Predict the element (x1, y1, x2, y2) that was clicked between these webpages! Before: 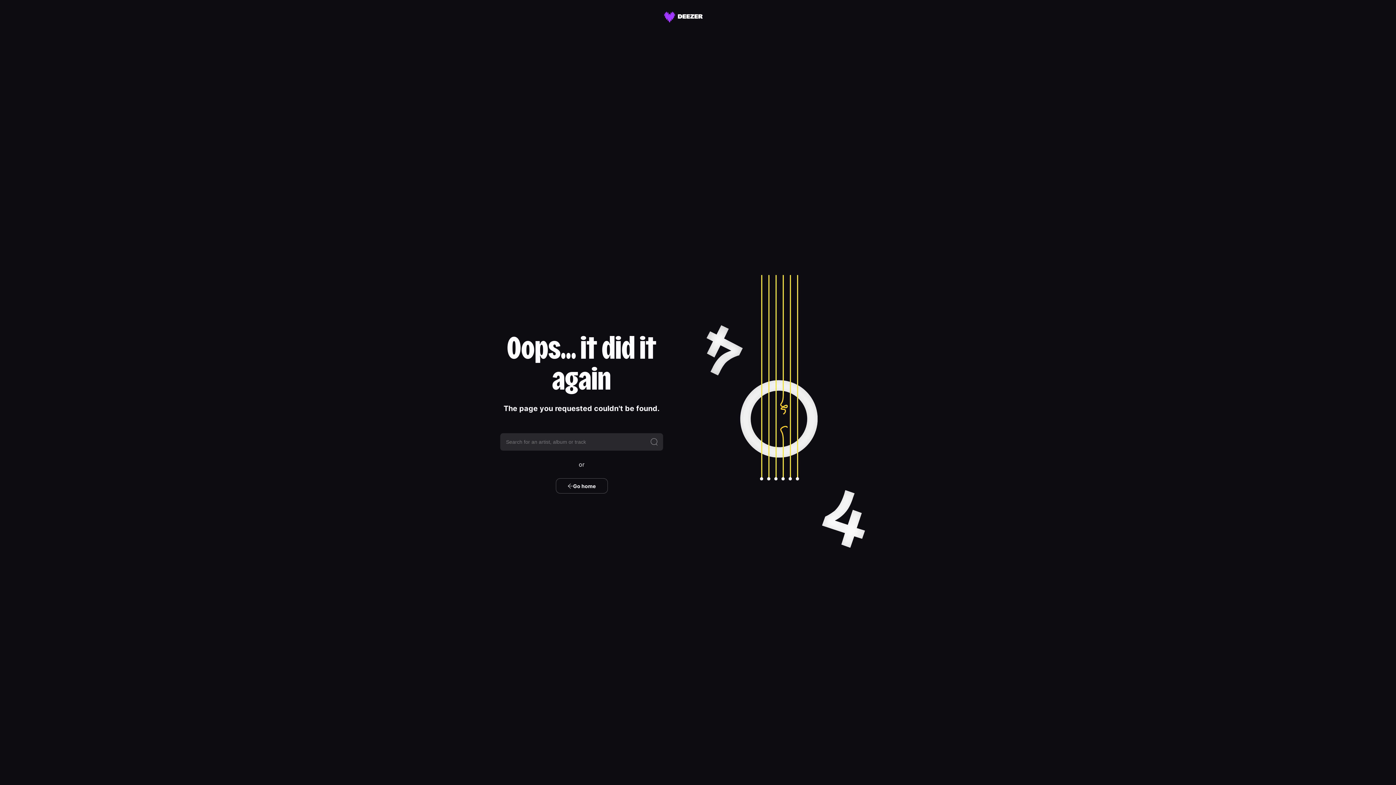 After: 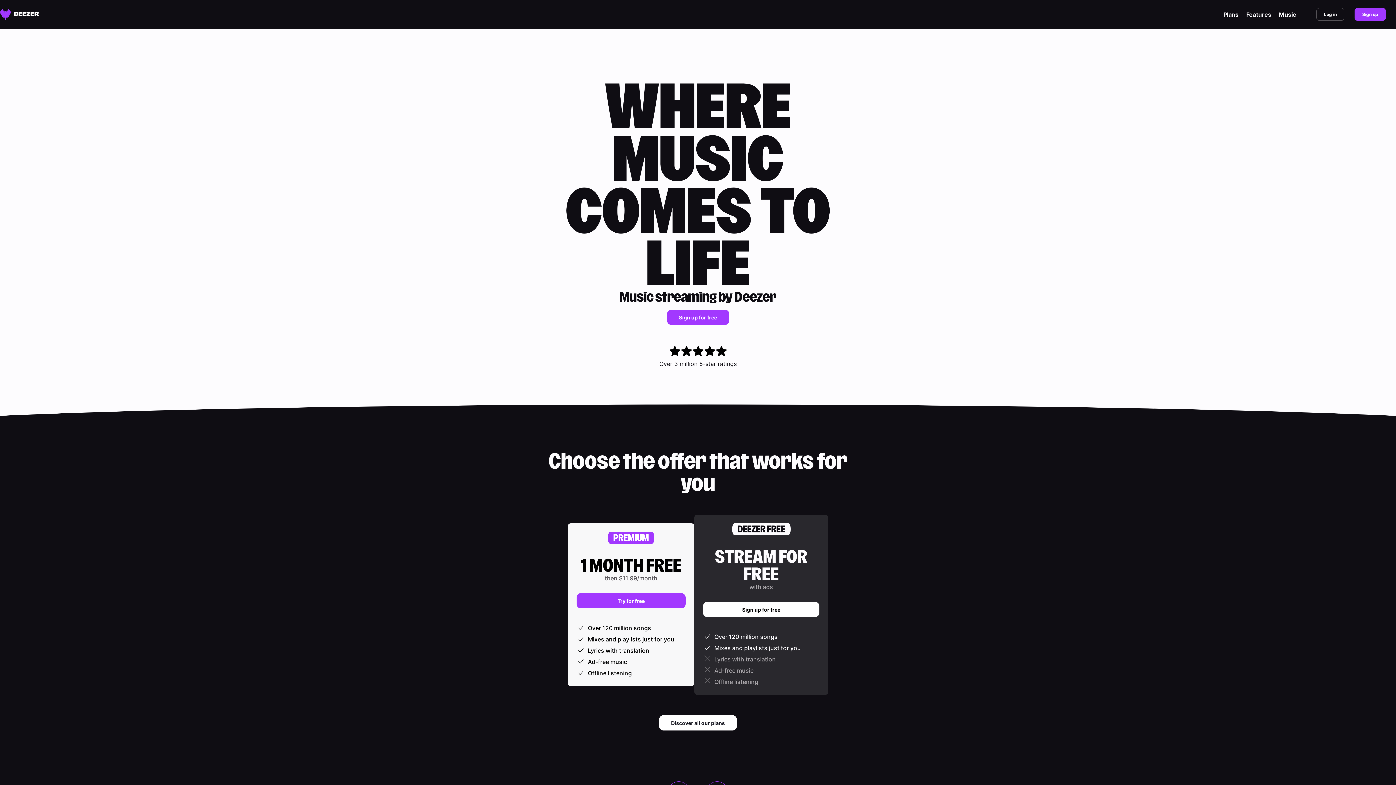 Action: label: Go home bbox: (555, 478, 607, 493)